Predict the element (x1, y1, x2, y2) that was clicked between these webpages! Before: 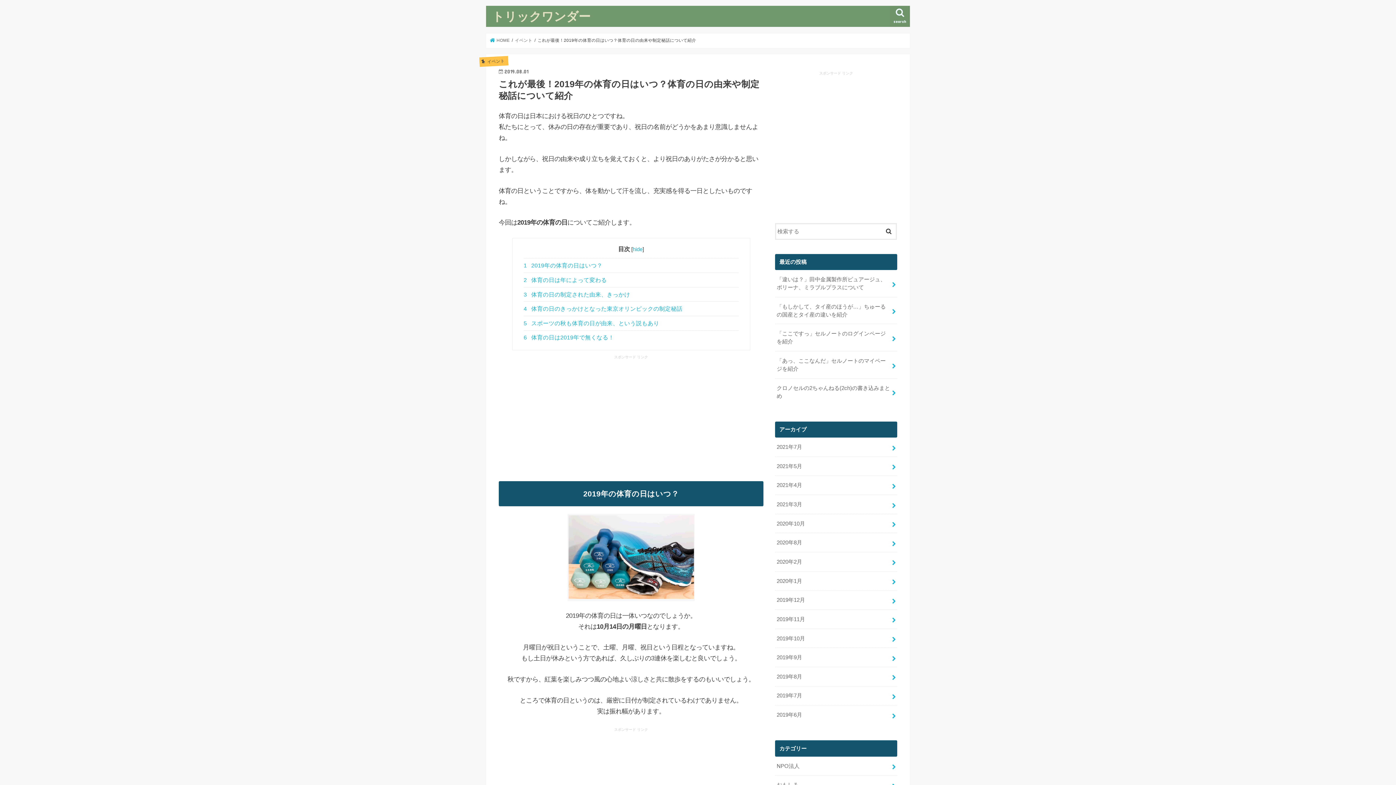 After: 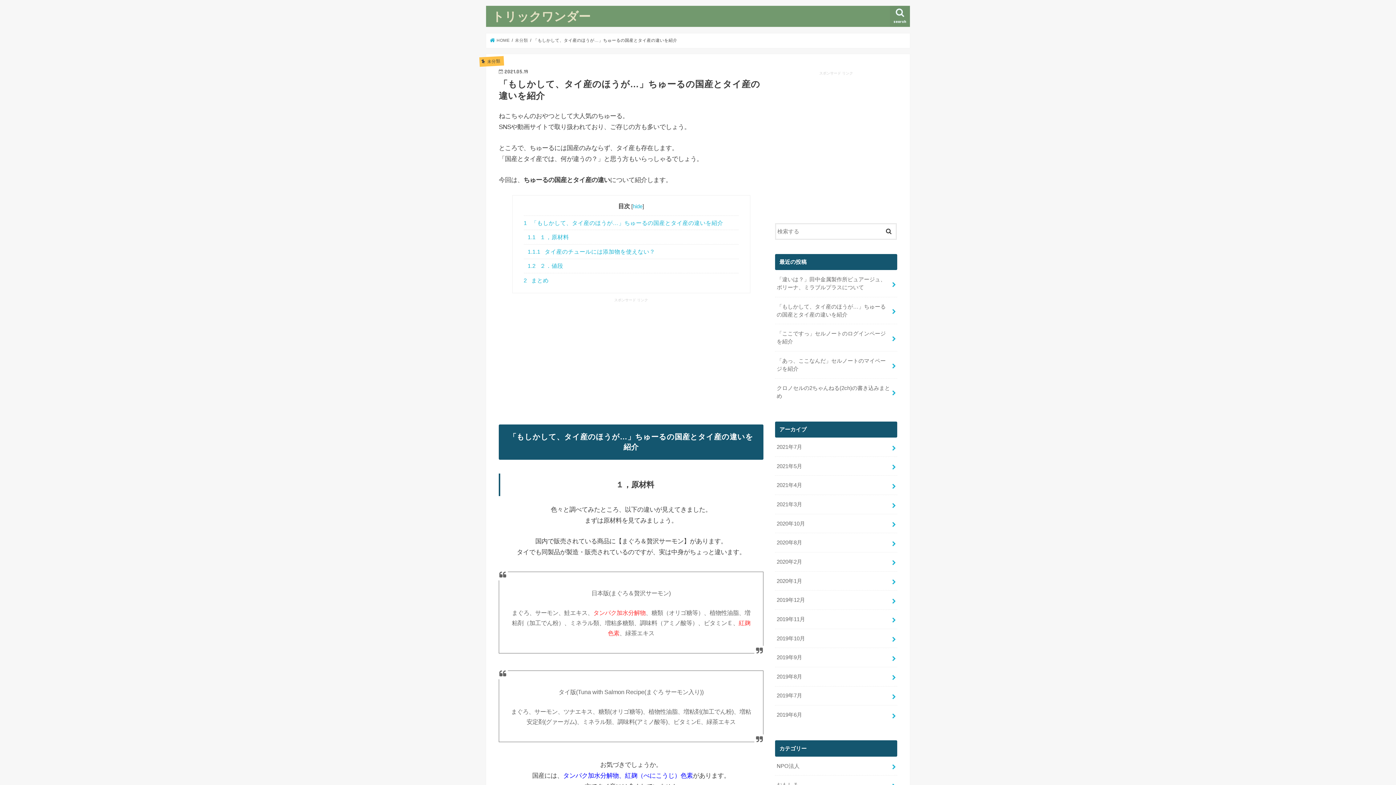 Action: bbox: (775, 297, 897, 324) label: 「もしかして、タイ産のほうが…」ちゅーるの国産とタイ産の違いを紹介